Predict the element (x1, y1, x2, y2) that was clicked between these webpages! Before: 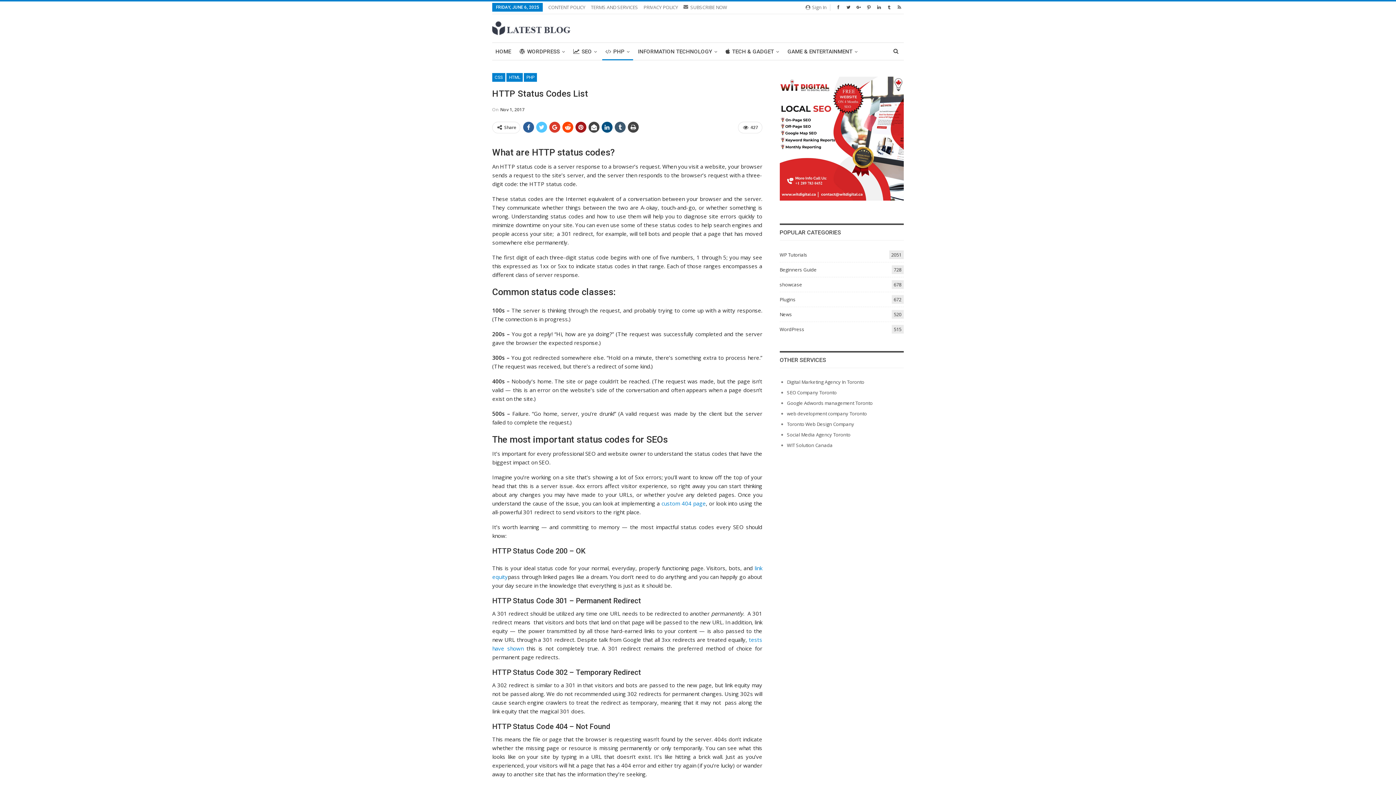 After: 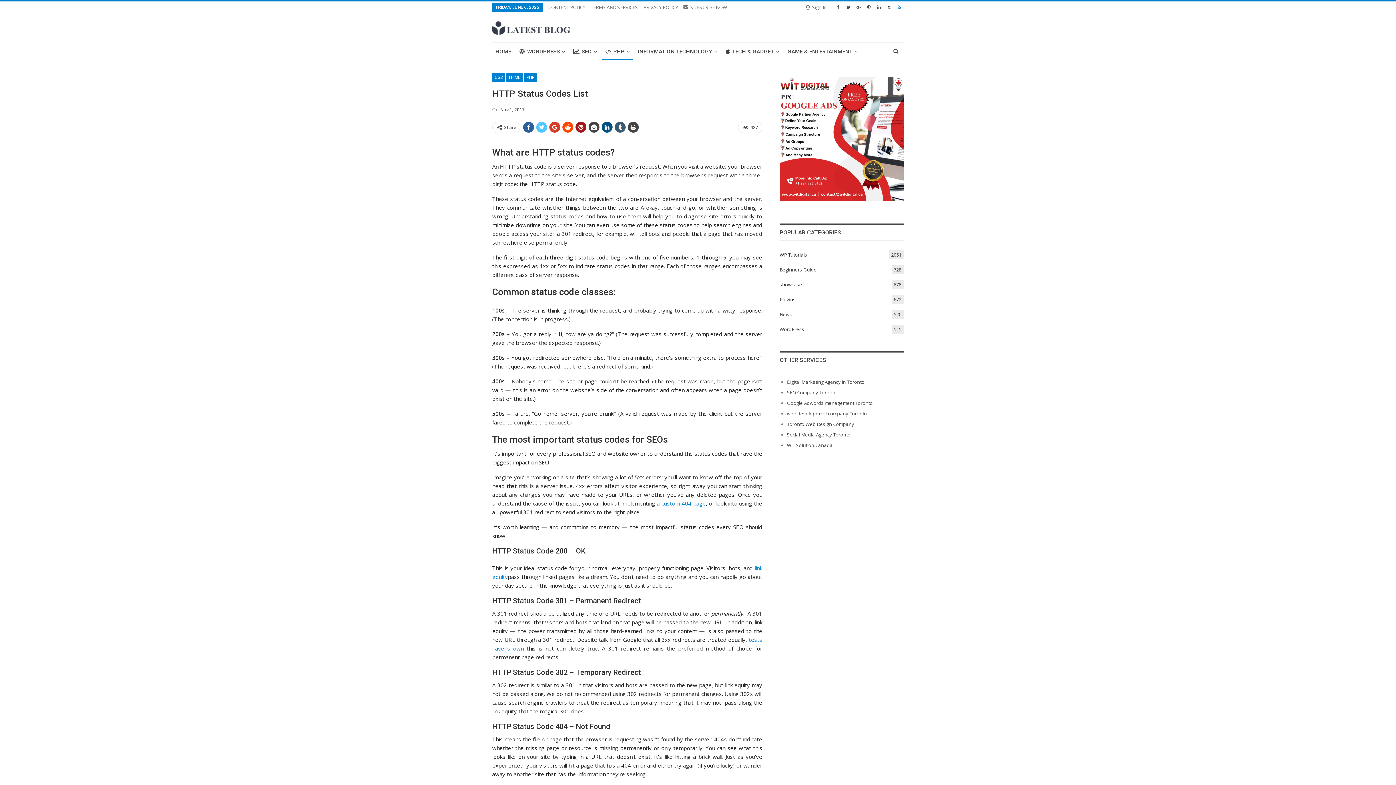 Action: bbox: (895, 4, 904, 9)